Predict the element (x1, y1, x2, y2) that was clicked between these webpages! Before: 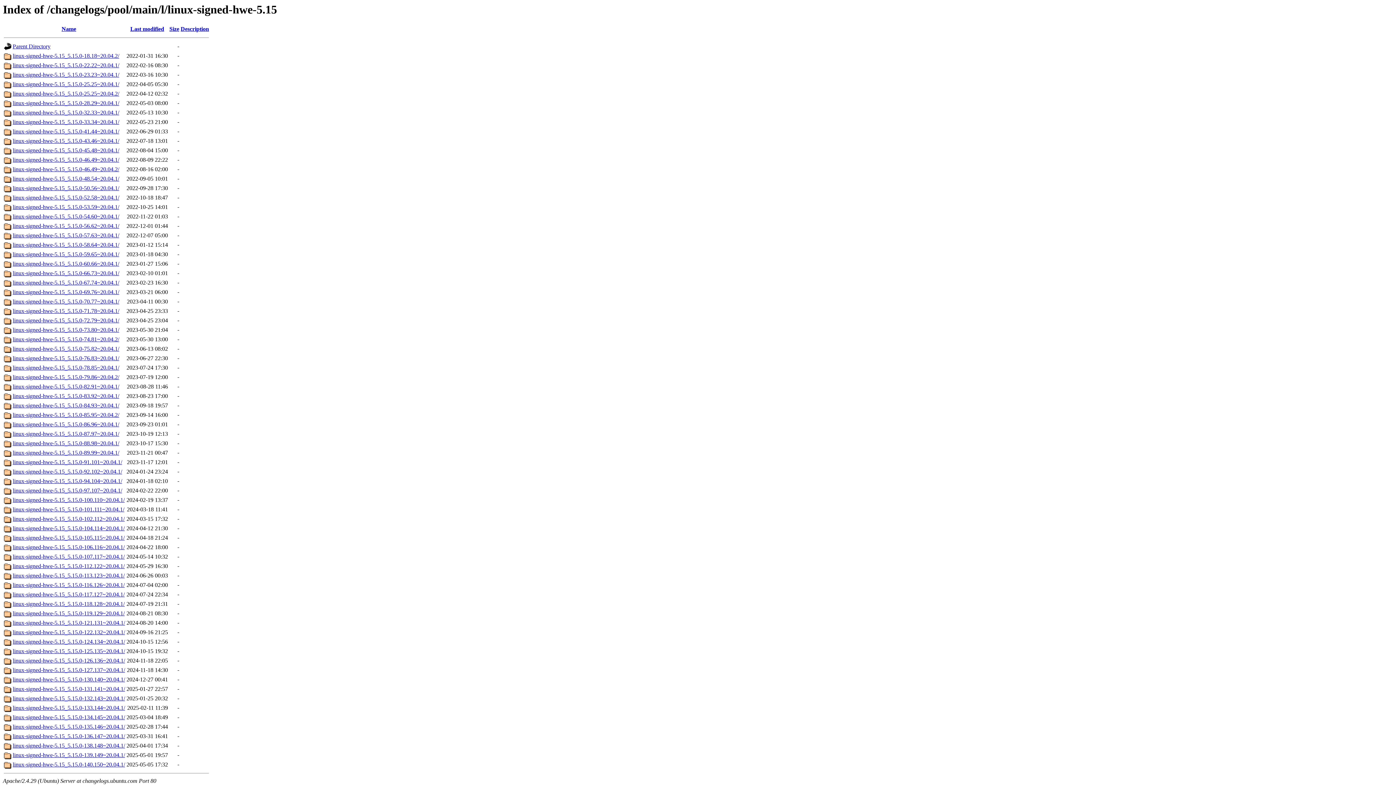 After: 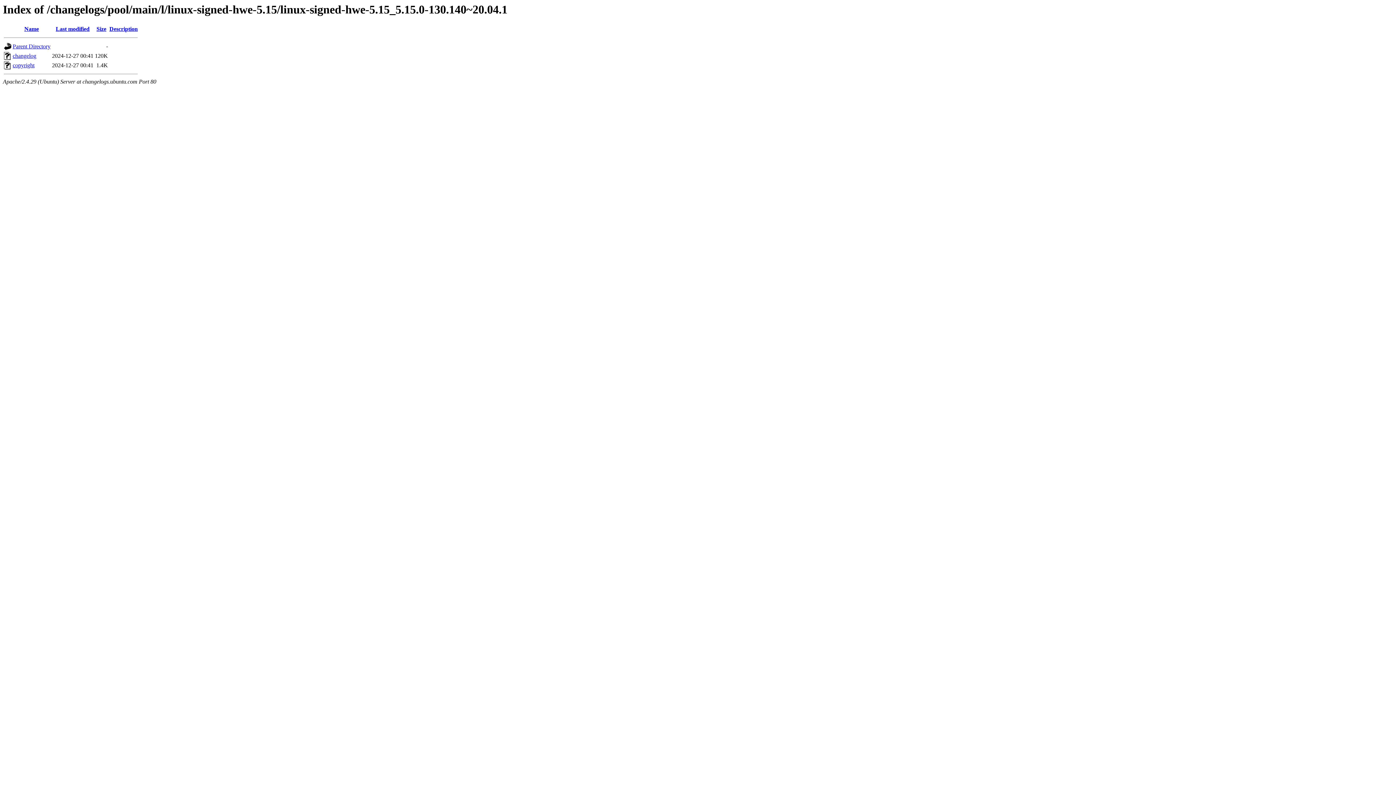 Action: bbox: (12, 676, 125, 683) label: linux-signed-hwe-5.15_5.15.0-130.140~20.04.1/